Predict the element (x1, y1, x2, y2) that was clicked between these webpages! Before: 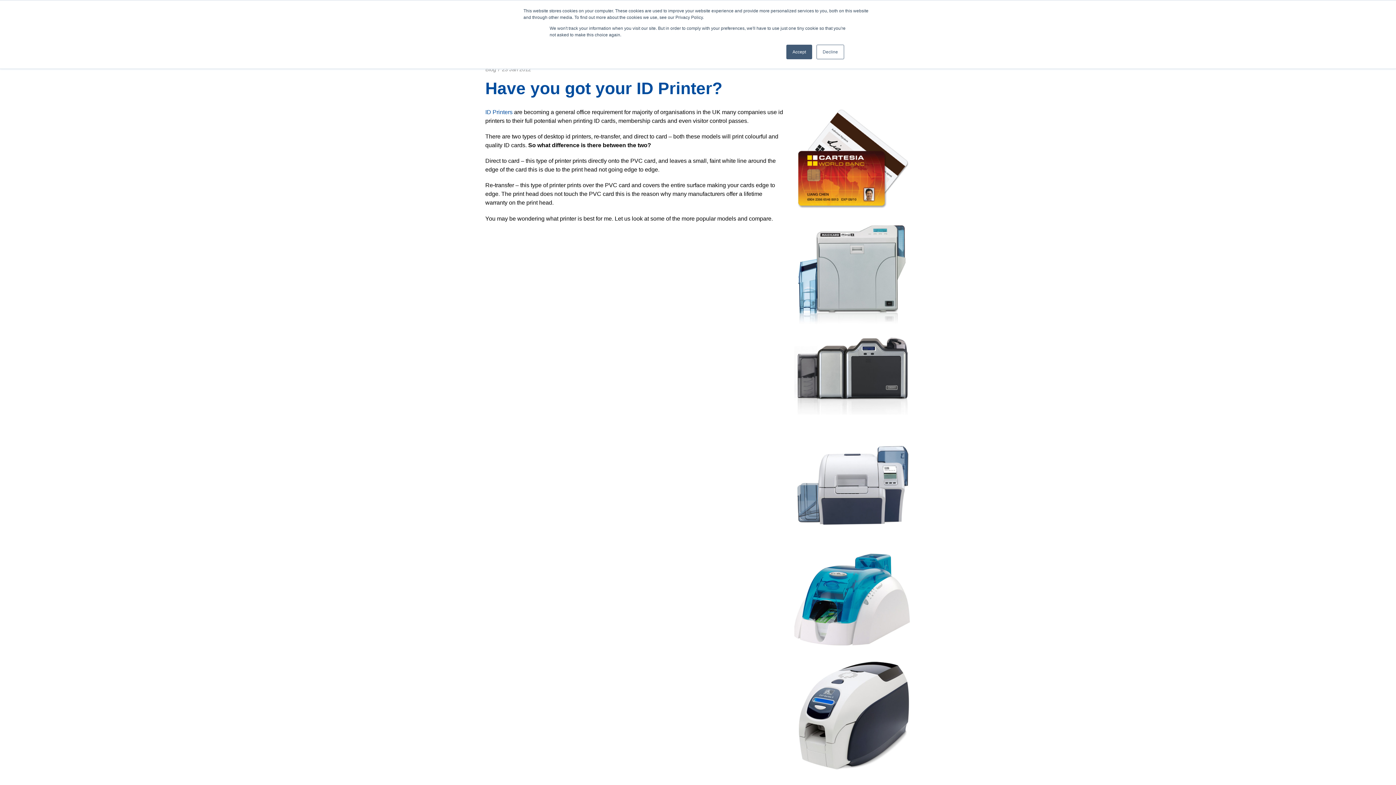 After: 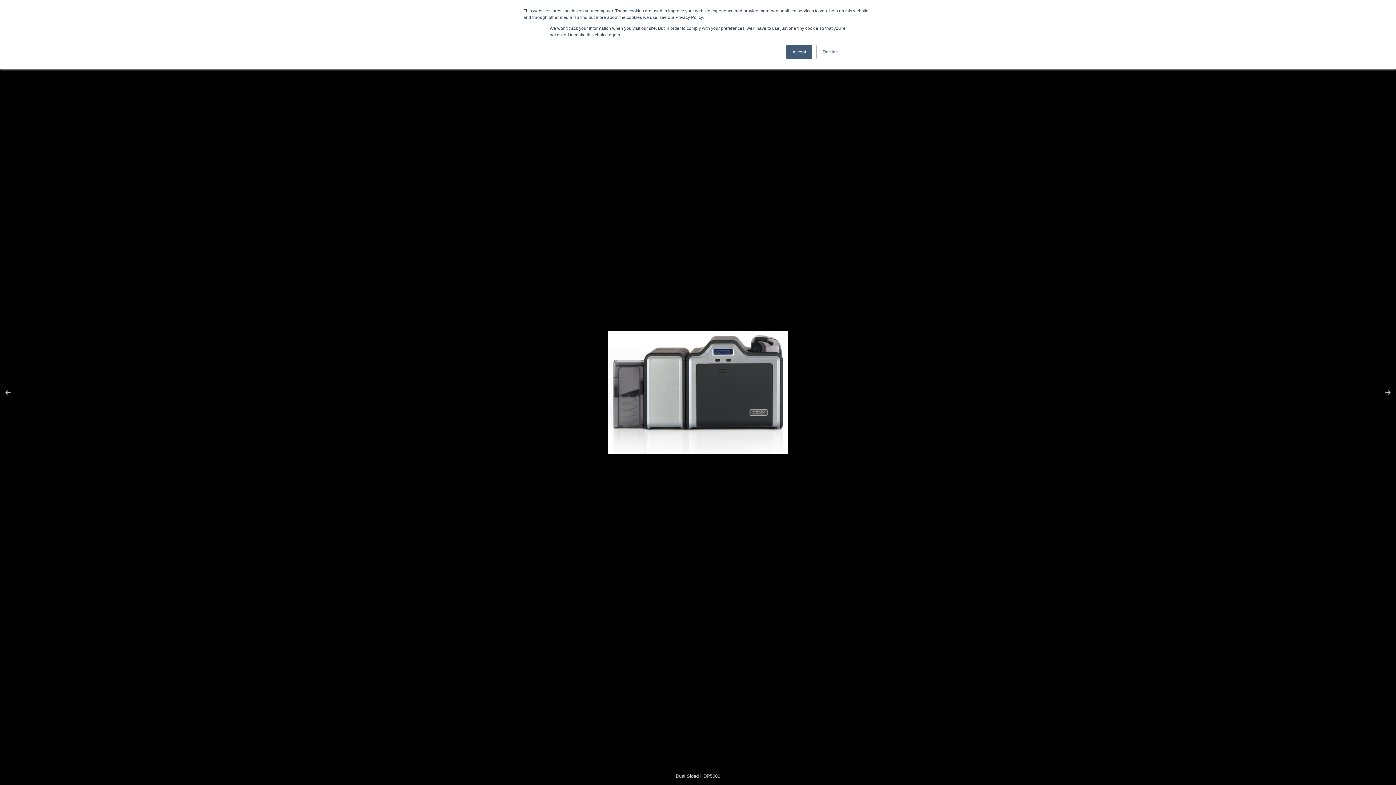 Action: bbox: (794, 335, 910, 414)